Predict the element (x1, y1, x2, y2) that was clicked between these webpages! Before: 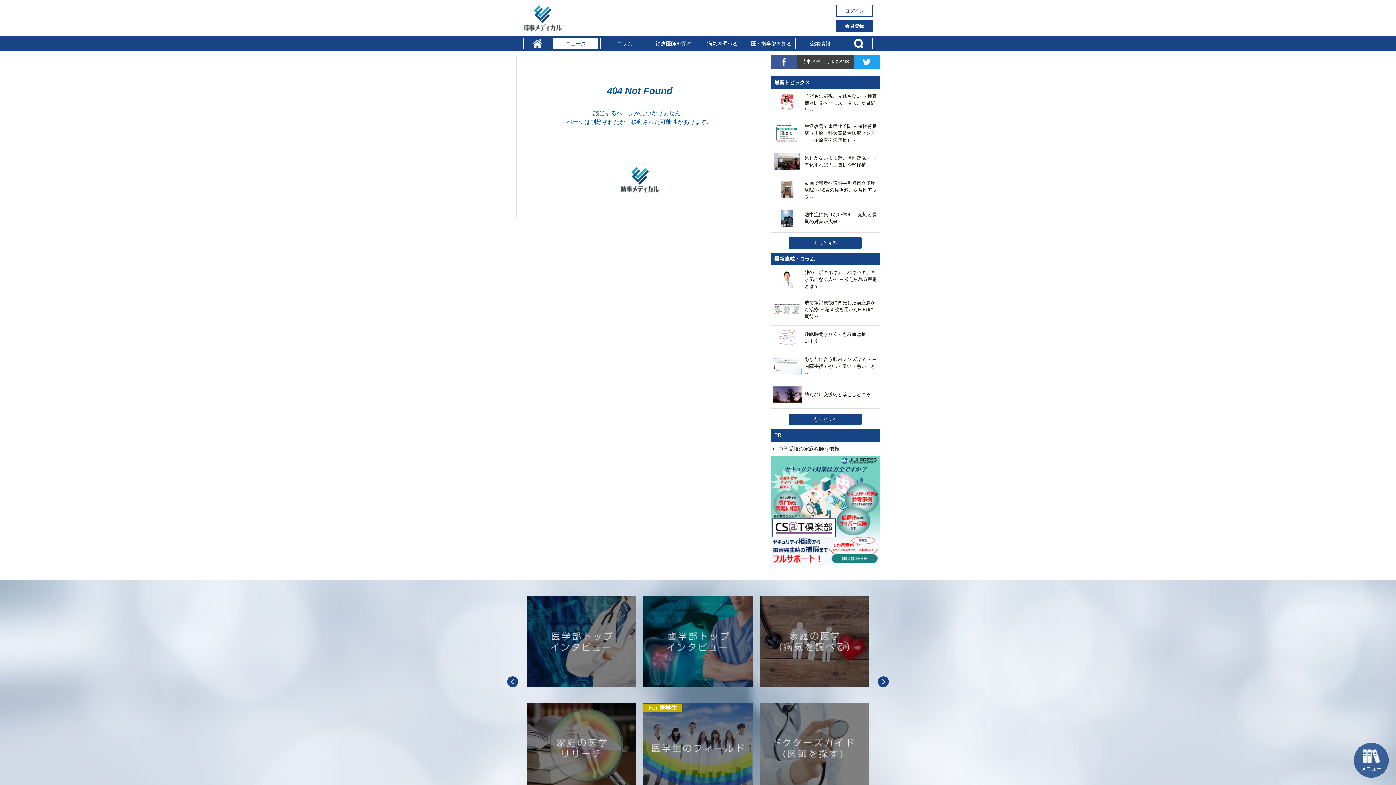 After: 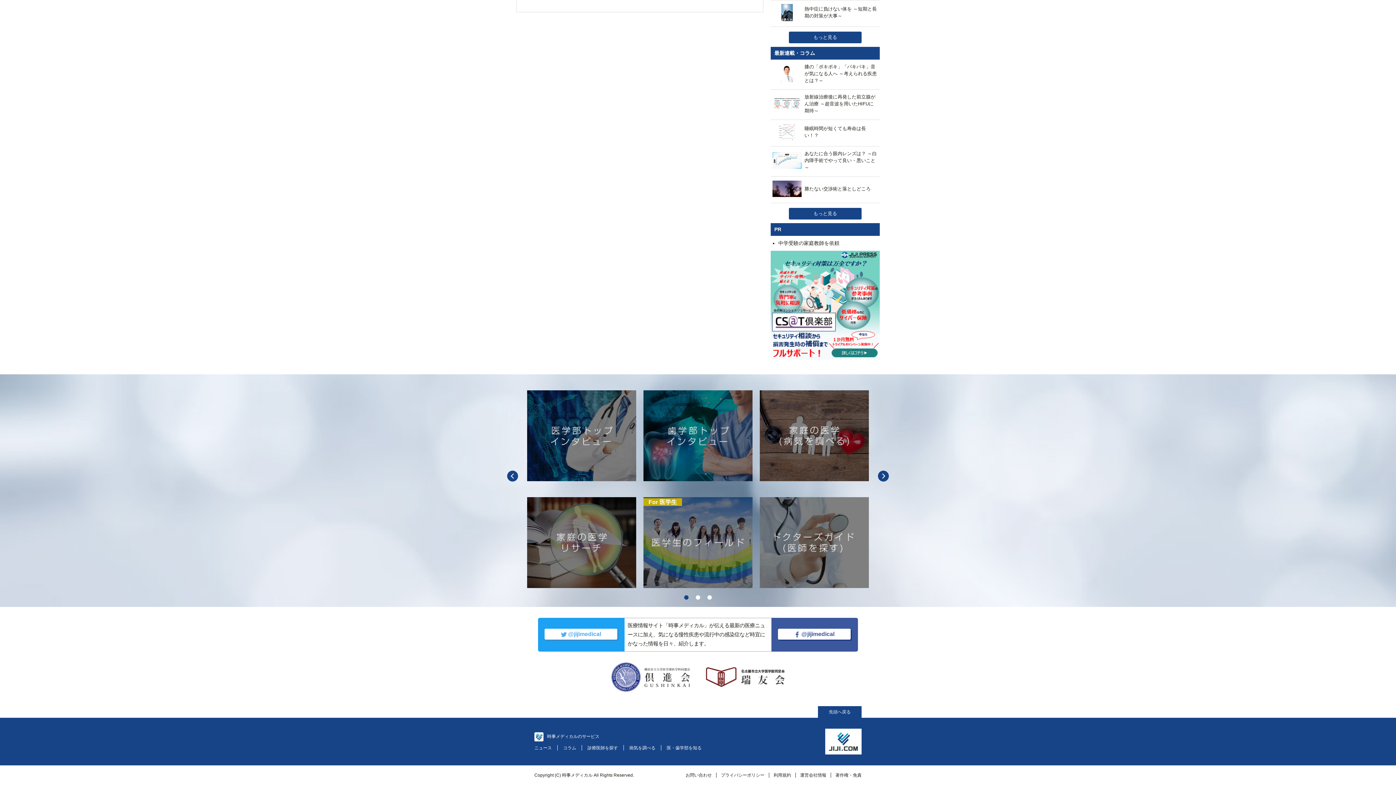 Action: bbox: (1354, 743, 1389, 778) label: メニュー